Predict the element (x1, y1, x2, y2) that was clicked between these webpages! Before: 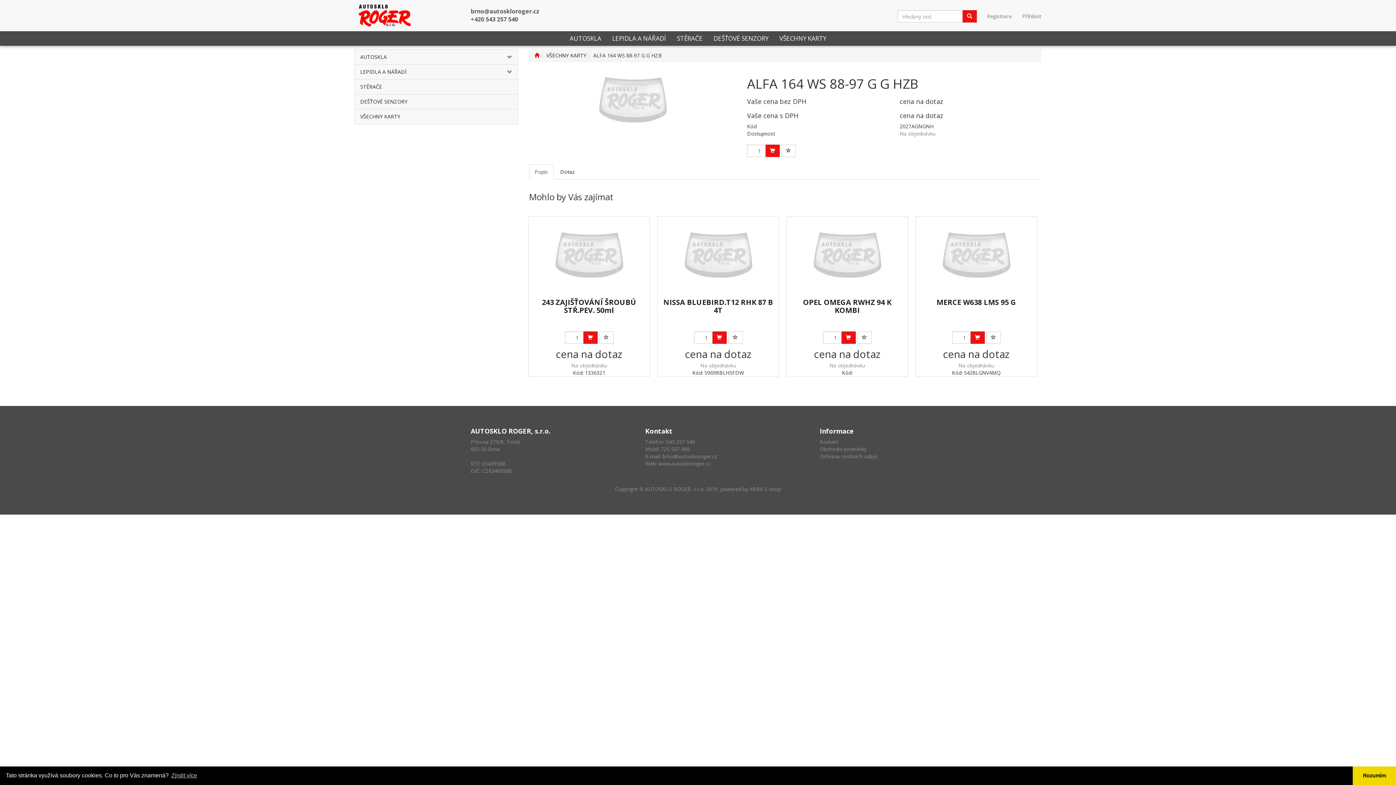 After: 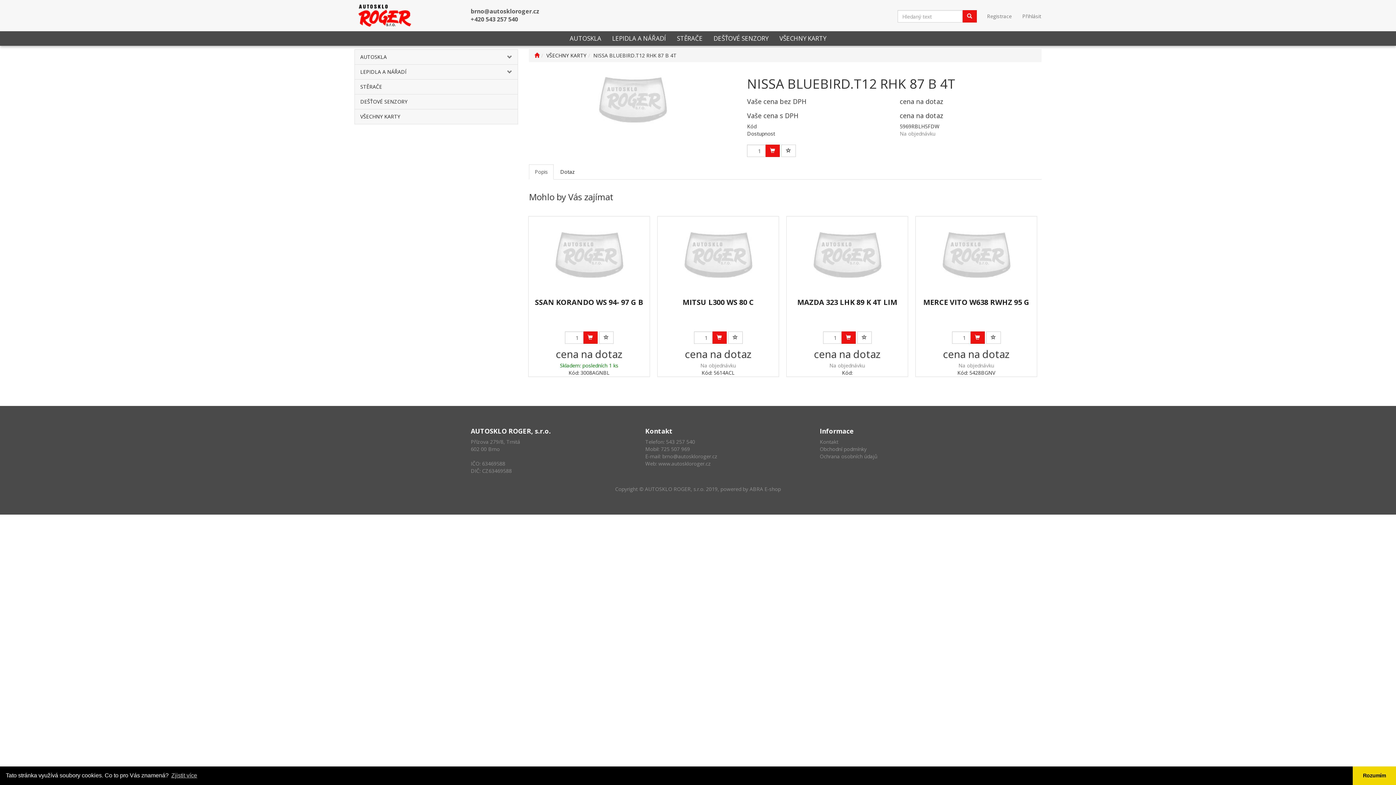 Action: bbox: (684, 216, 752, 293)